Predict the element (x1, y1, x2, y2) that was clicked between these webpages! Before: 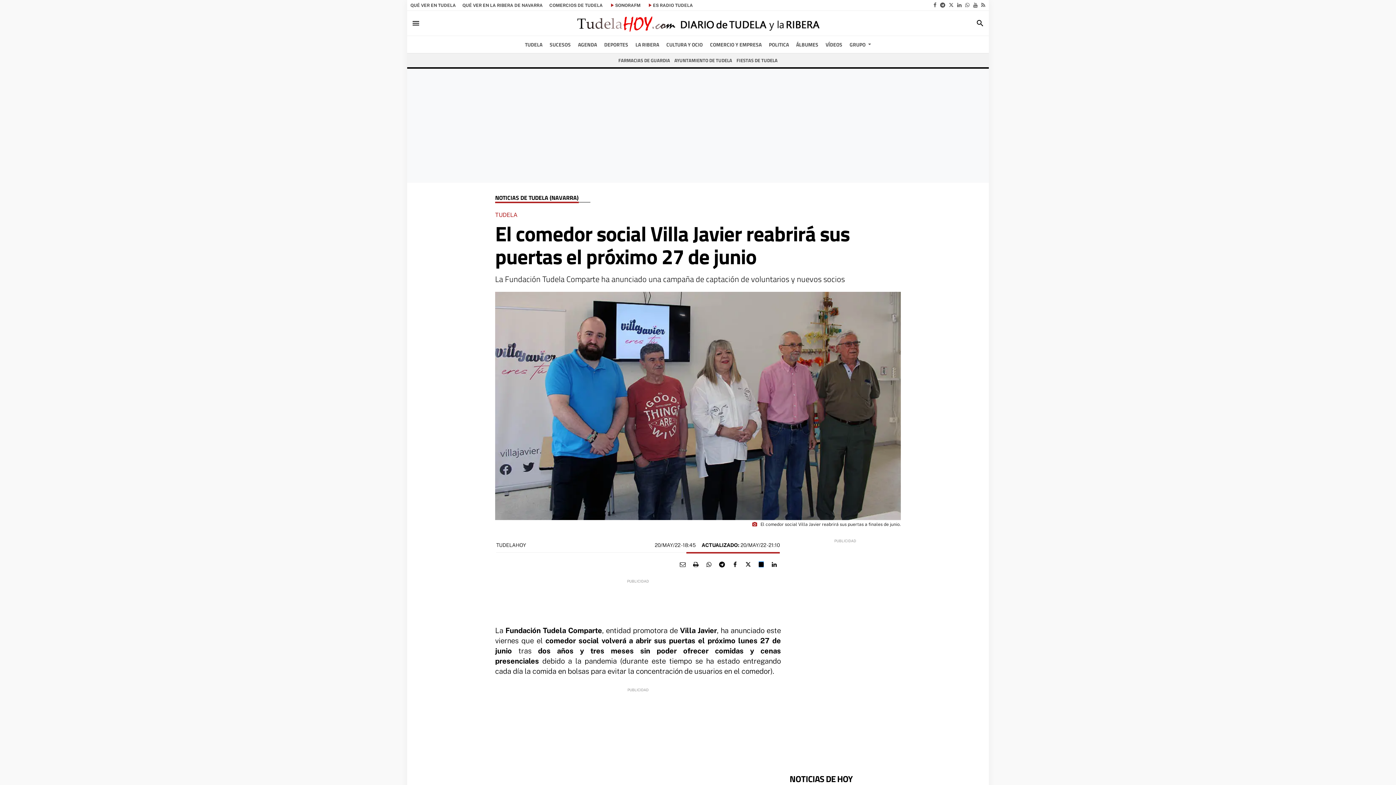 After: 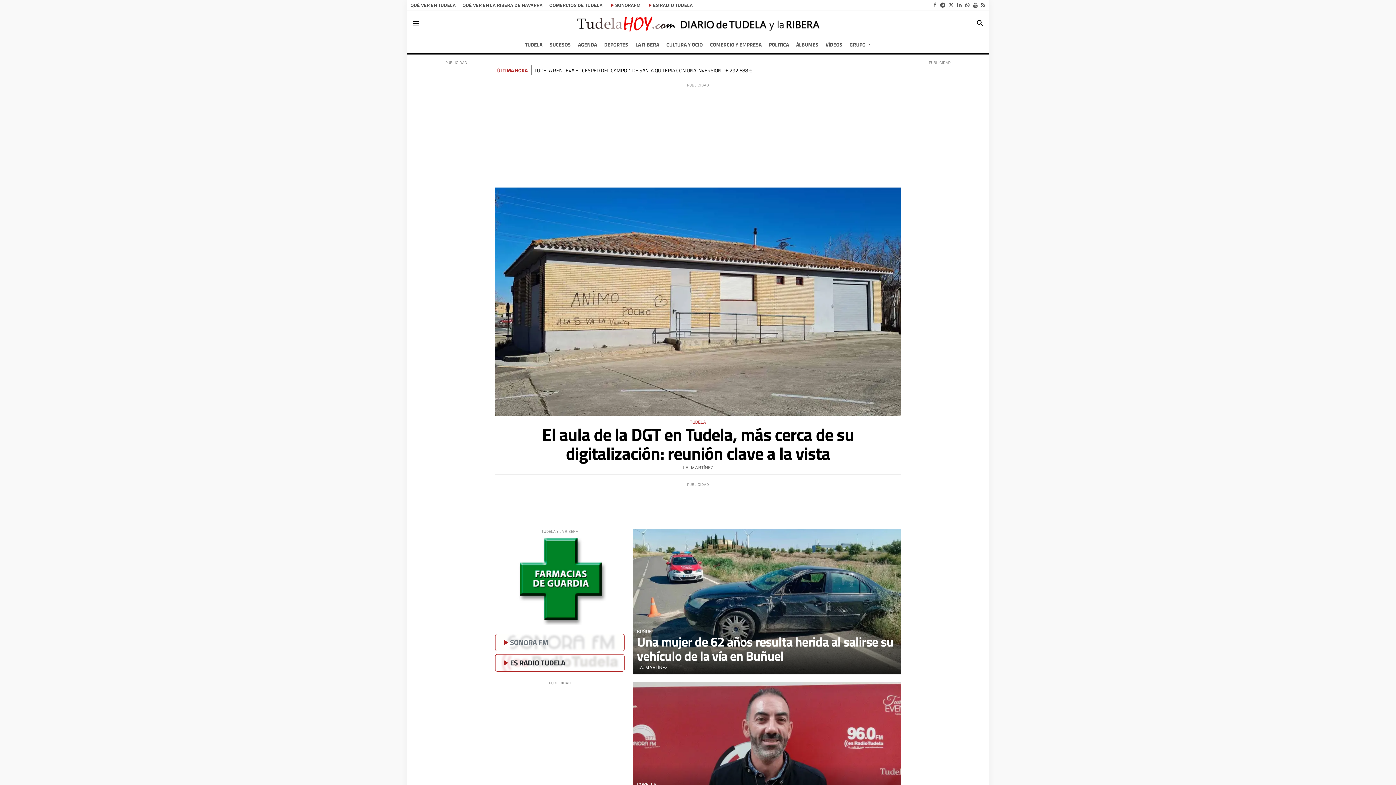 Action: bbox: (427, 14, 968, 32)